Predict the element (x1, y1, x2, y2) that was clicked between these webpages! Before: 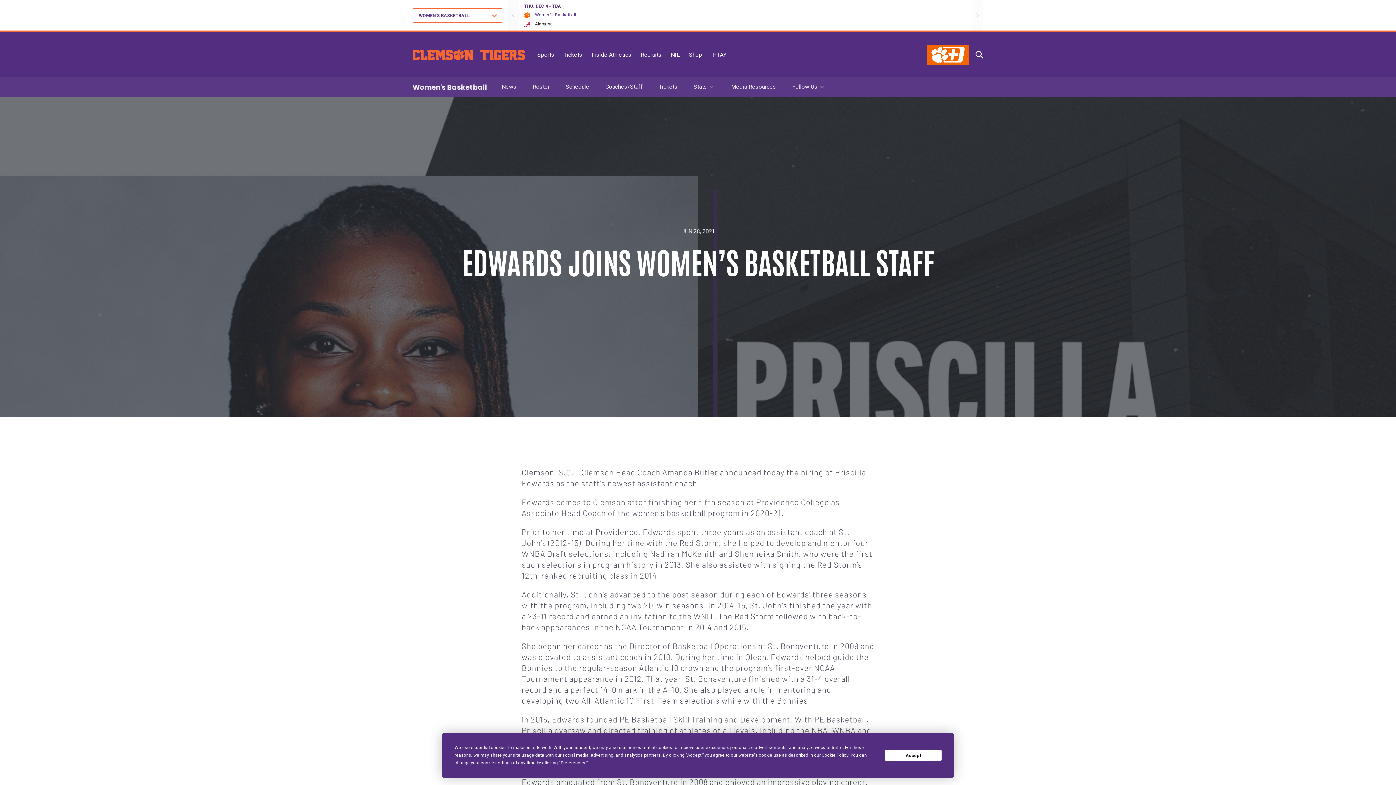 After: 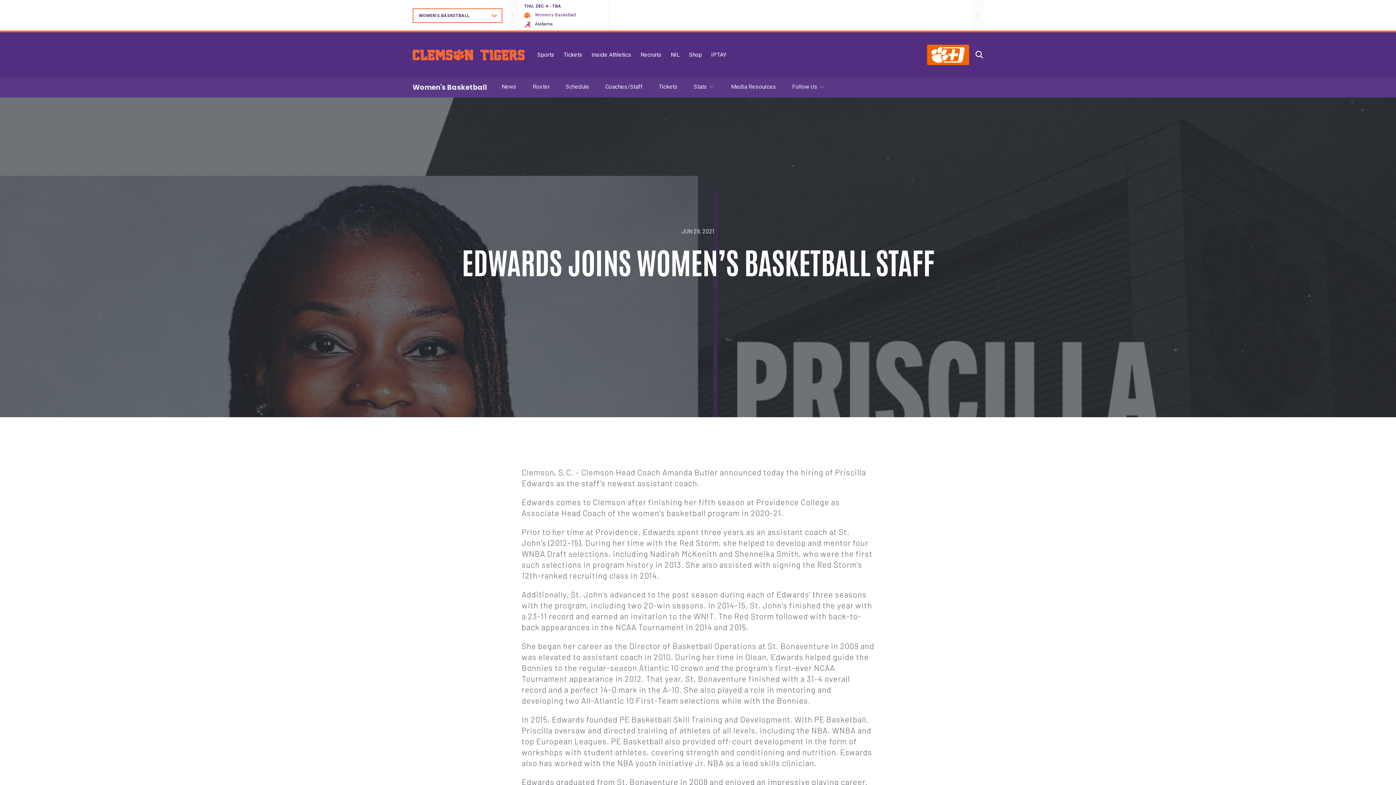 Action: label: Accept bbox: (885, 750, 941, 761)